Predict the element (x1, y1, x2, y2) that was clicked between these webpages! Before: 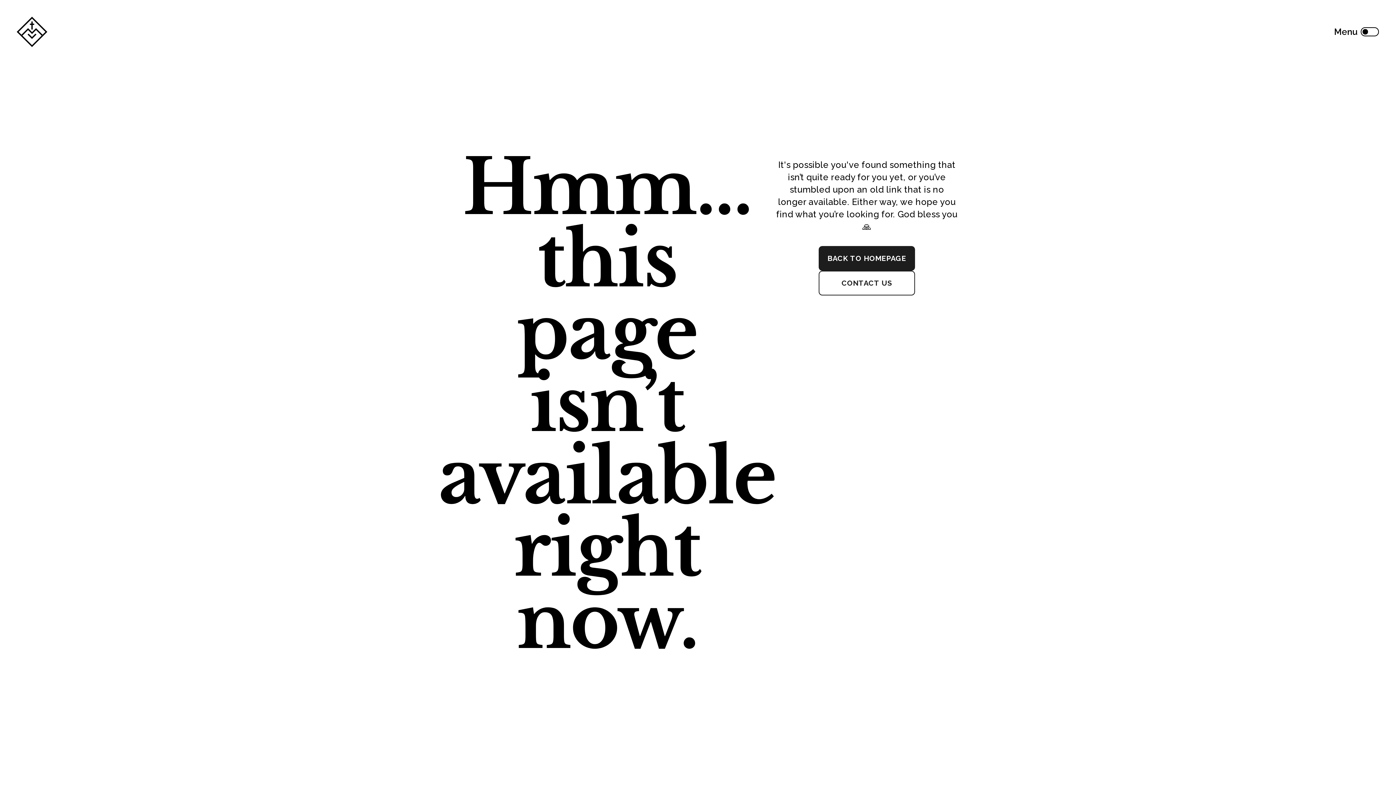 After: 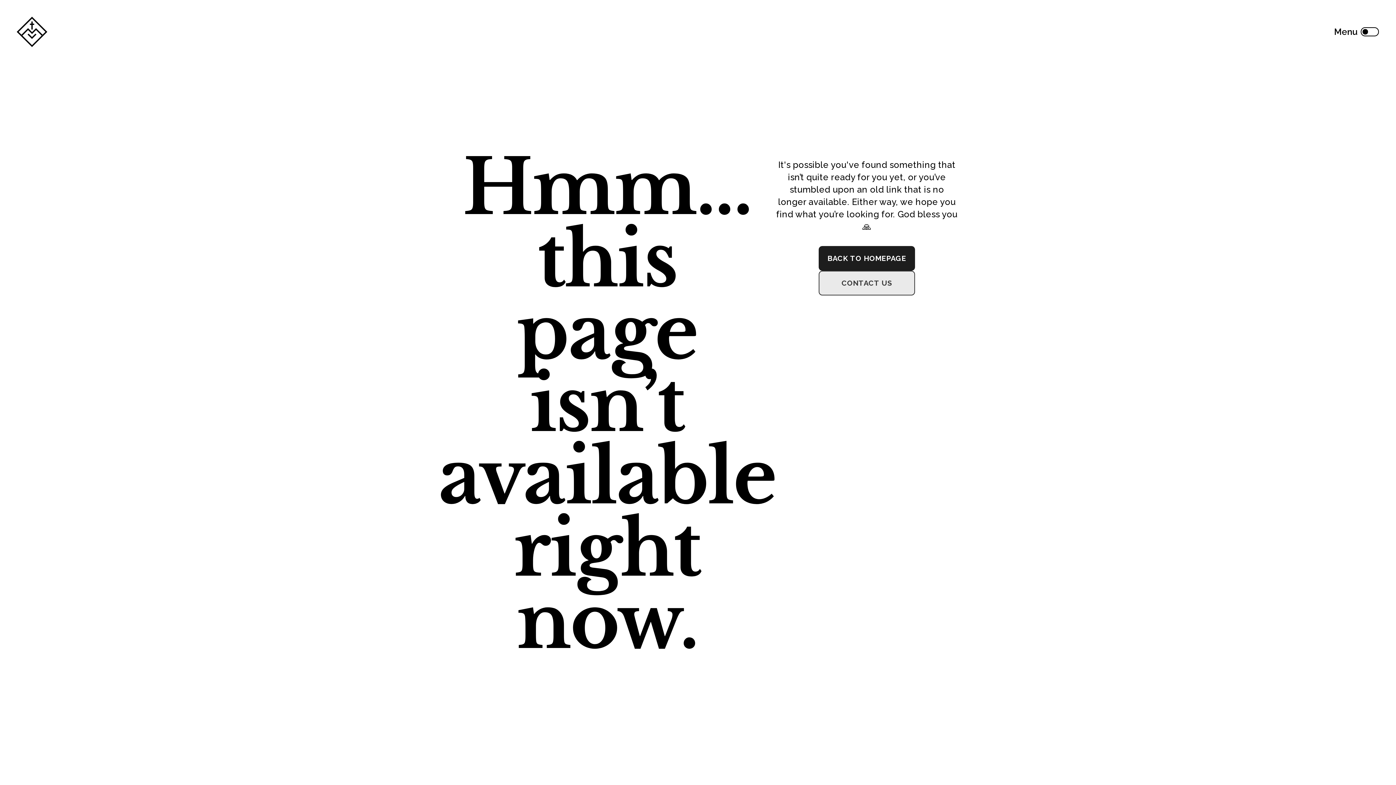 Action: label: CONTACT US bbox: (818, 271, 915, 295)